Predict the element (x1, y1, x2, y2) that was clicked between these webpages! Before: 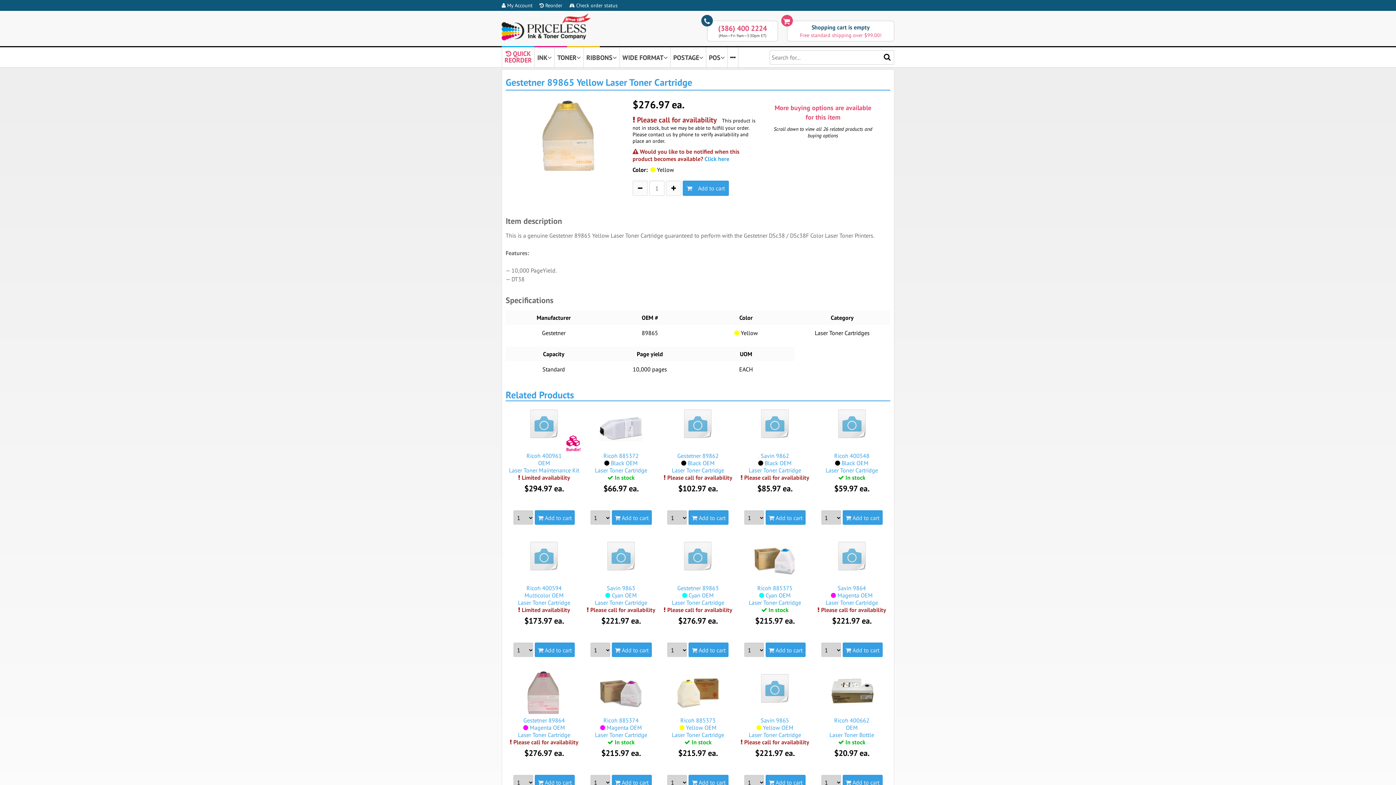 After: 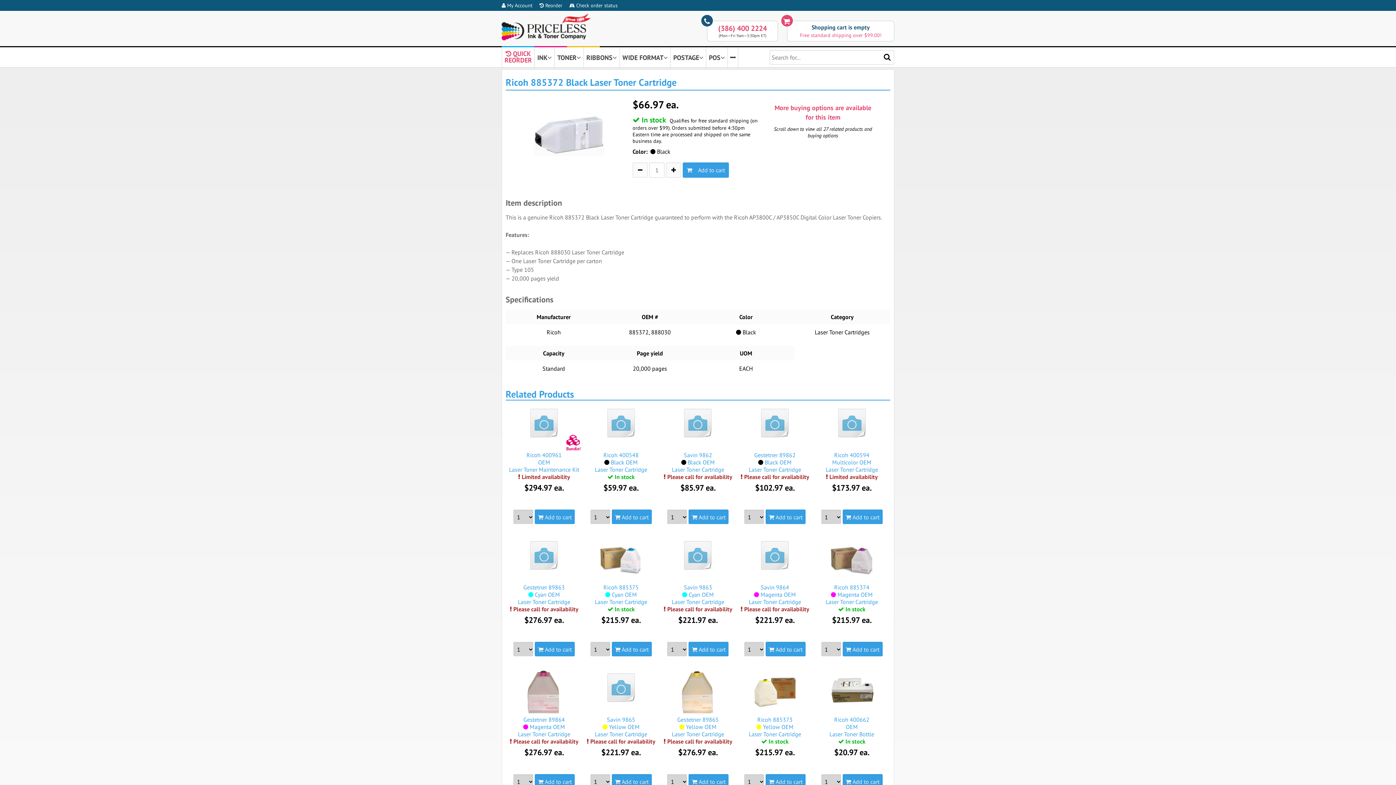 Action: bbox: (584, 452, 657, 474) label: Ricoh 885372
 Black OEM
Laser Toner Cartridge